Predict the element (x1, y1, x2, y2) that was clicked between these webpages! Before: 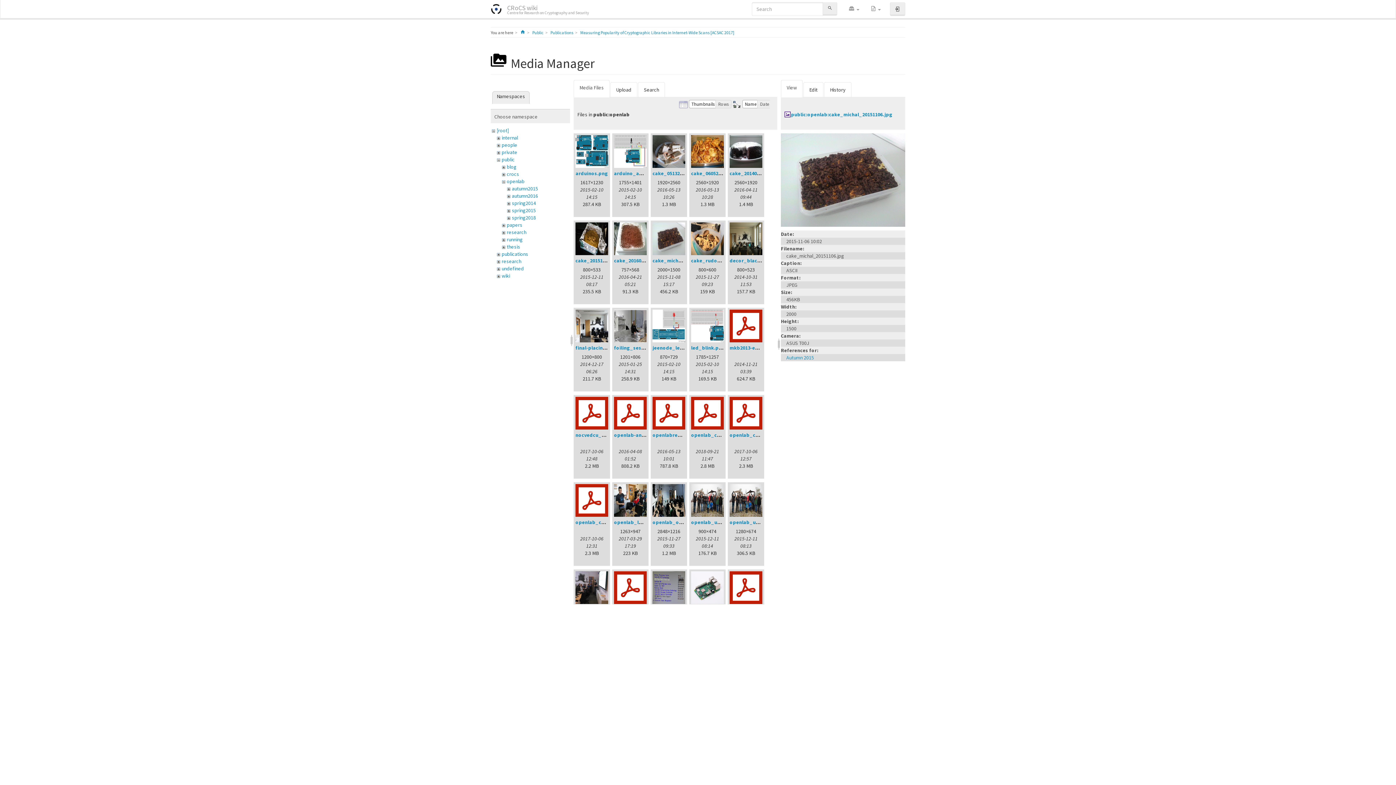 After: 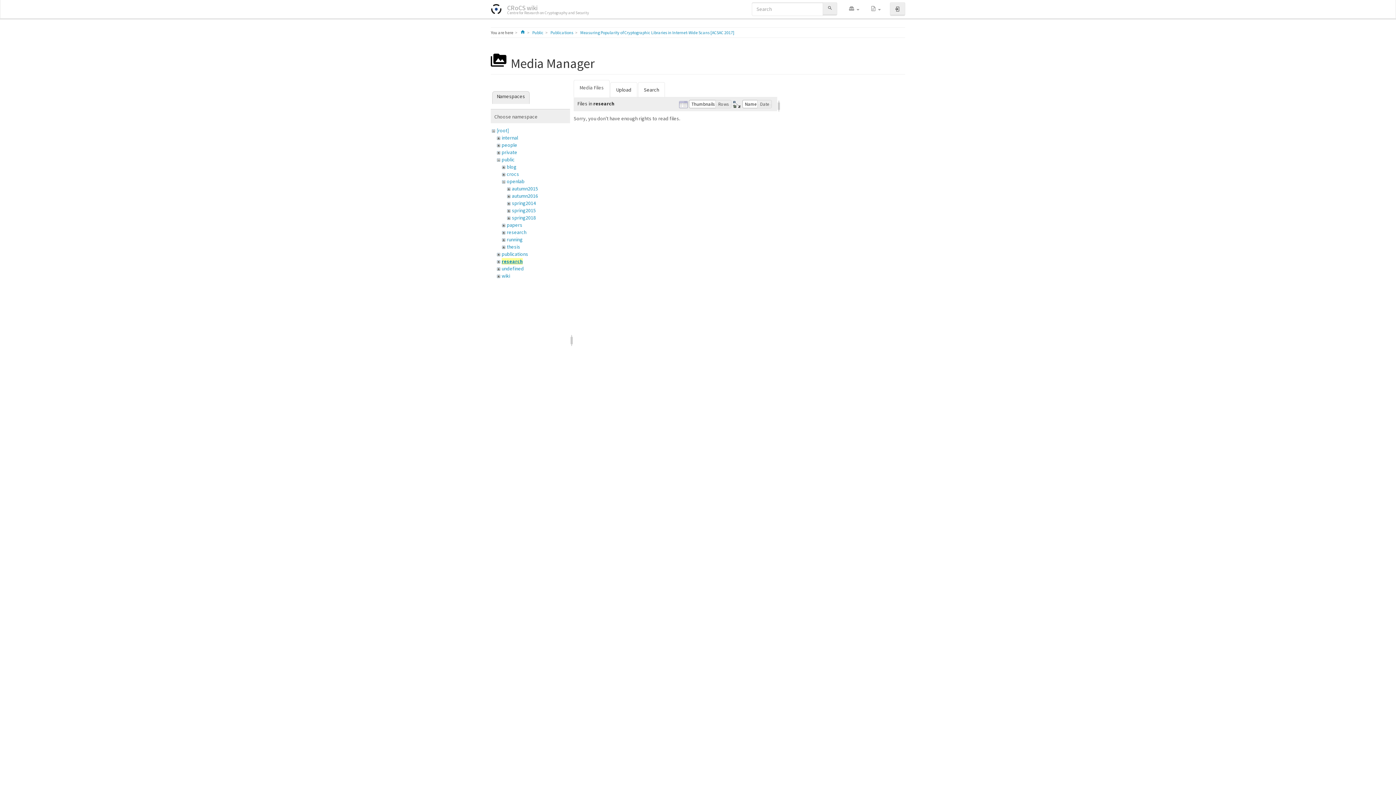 Action: bbox: (501, 258, 521, 264) label: research